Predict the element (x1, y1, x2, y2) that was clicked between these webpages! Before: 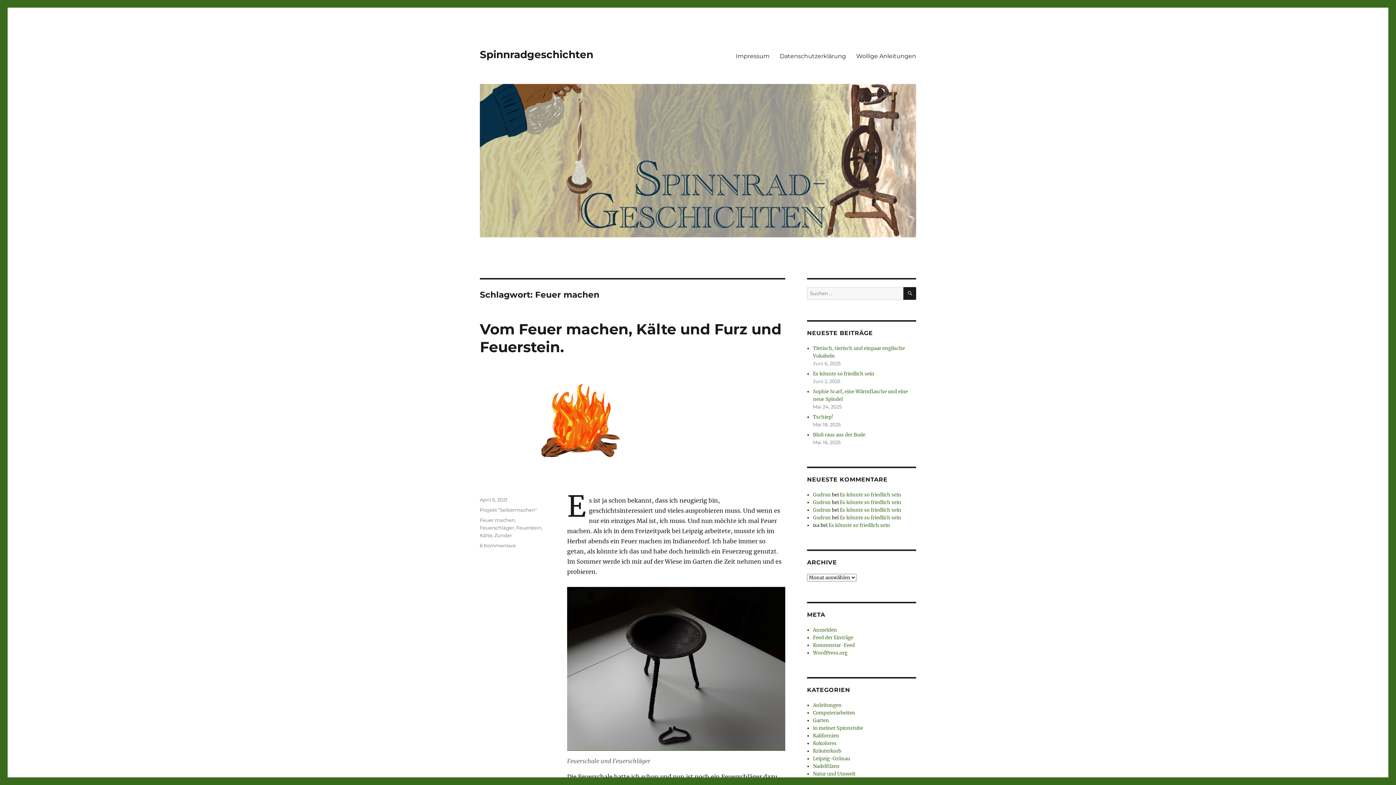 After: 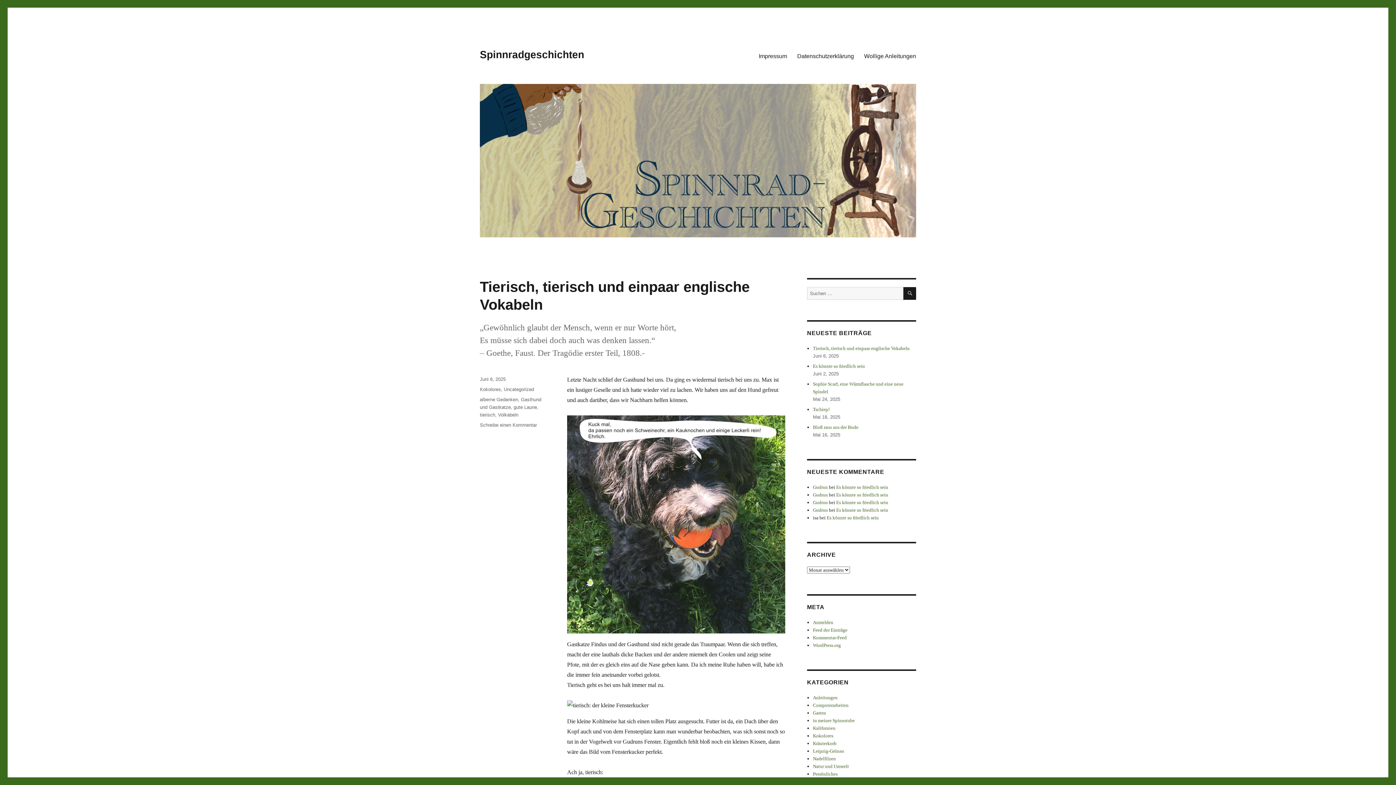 Action: bbox: (480, 84, 916, 237)